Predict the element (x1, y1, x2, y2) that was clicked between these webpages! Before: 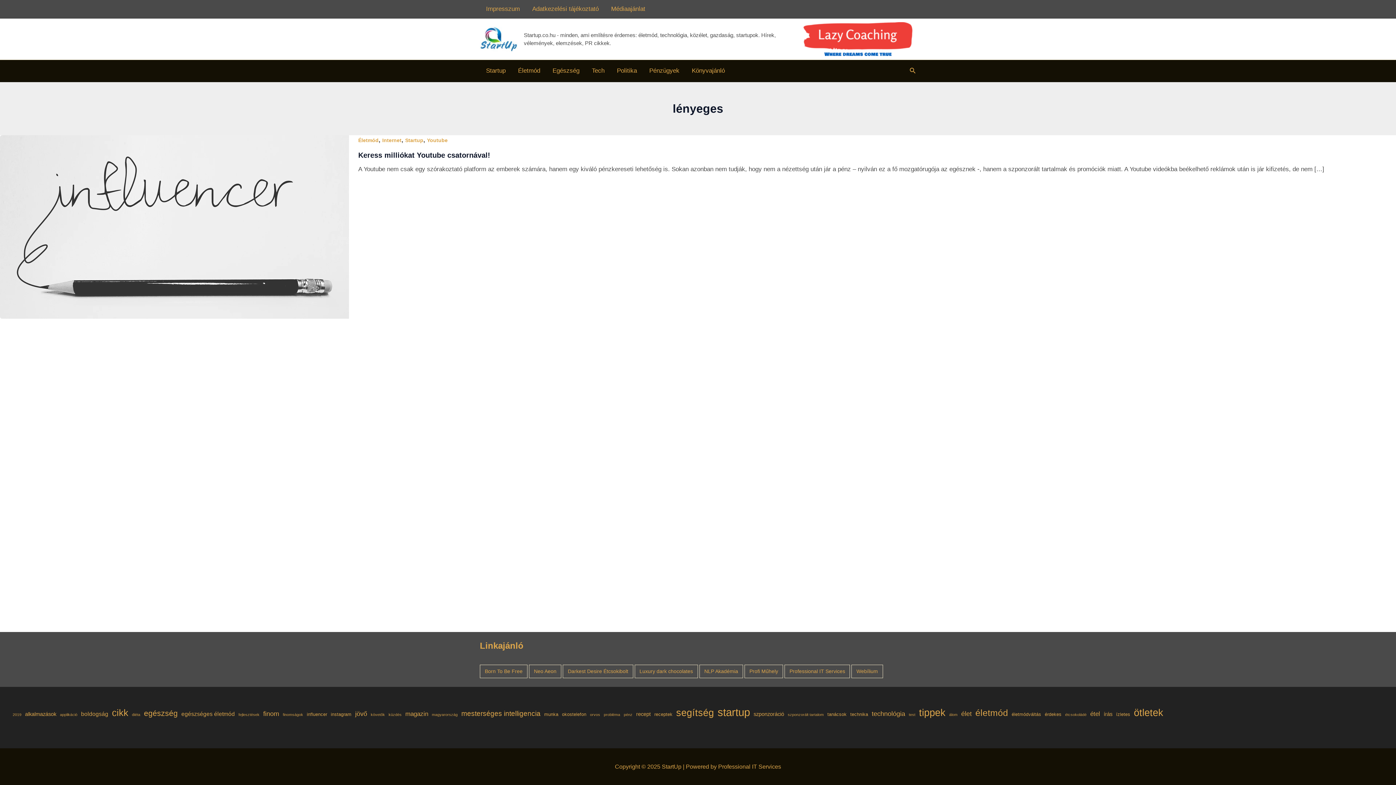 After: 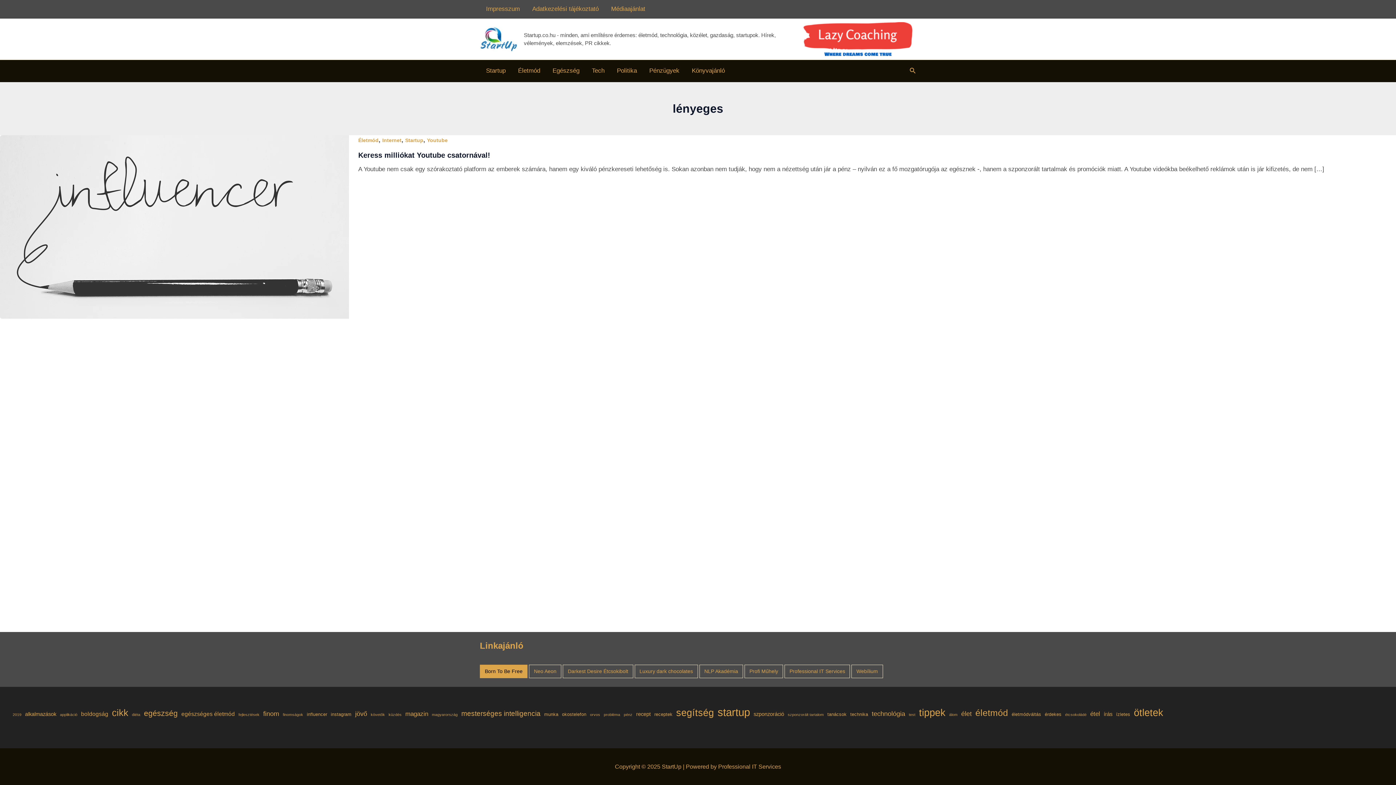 Action: bbox: (480, 665, 527, 678) label: Born To Be Free